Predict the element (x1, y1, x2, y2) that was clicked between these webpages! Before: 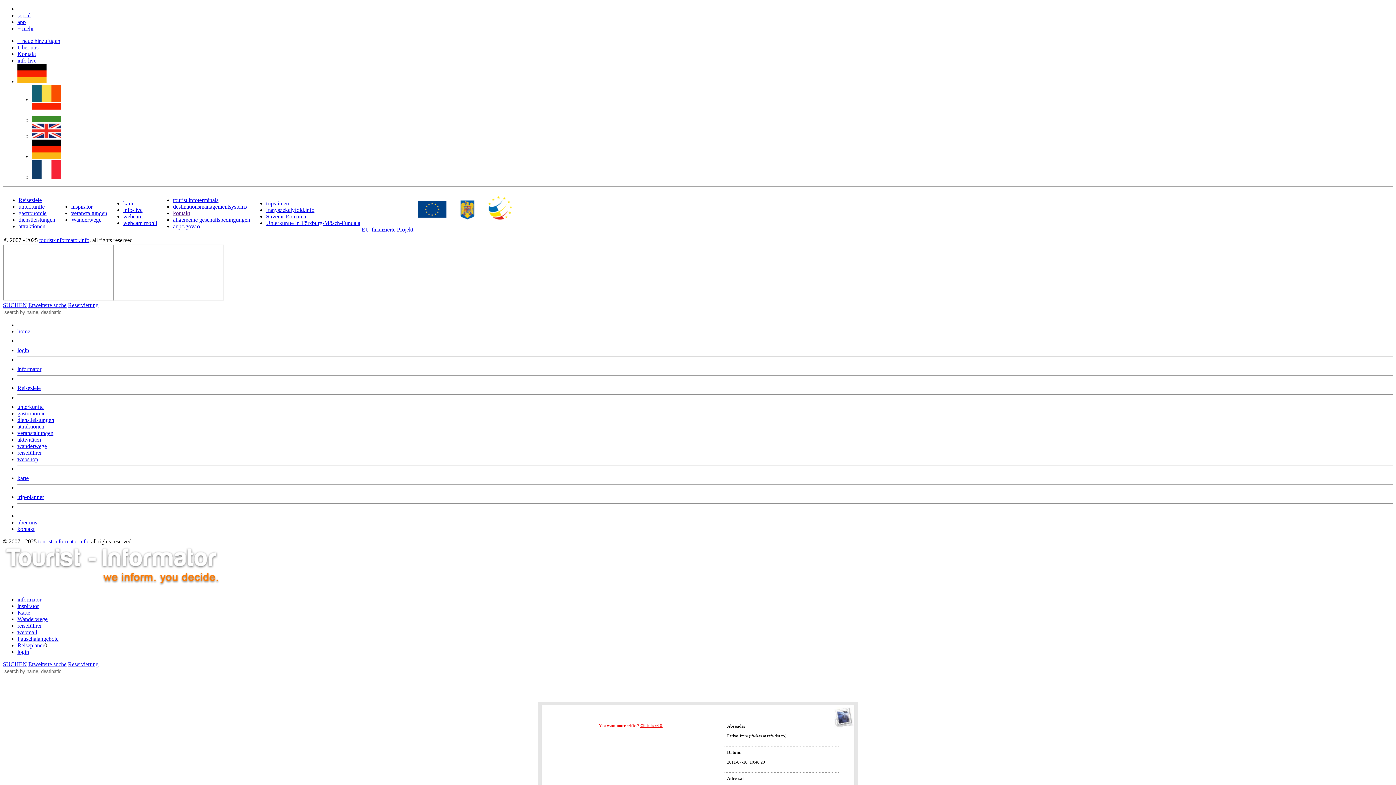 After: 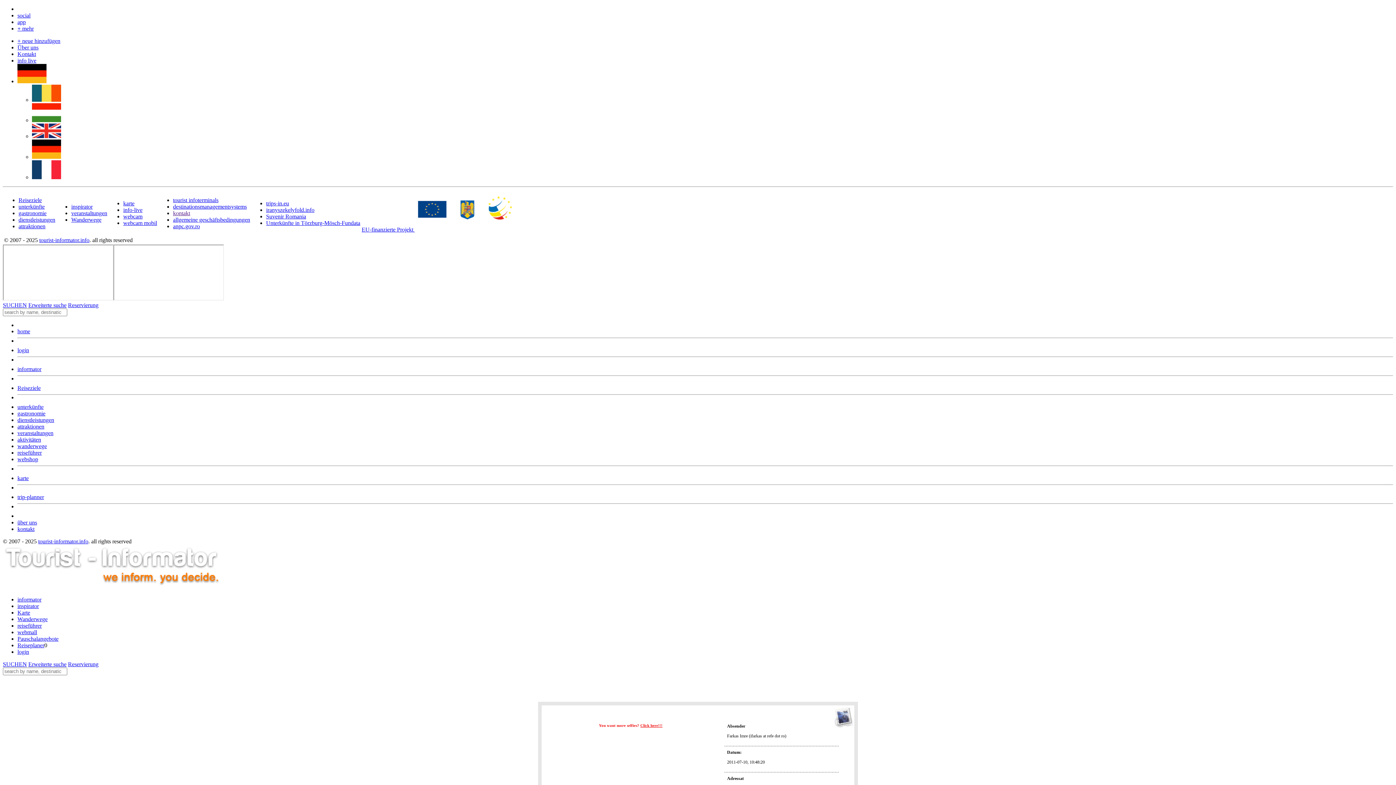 Action: bbox: (32, 153, 61, 160)